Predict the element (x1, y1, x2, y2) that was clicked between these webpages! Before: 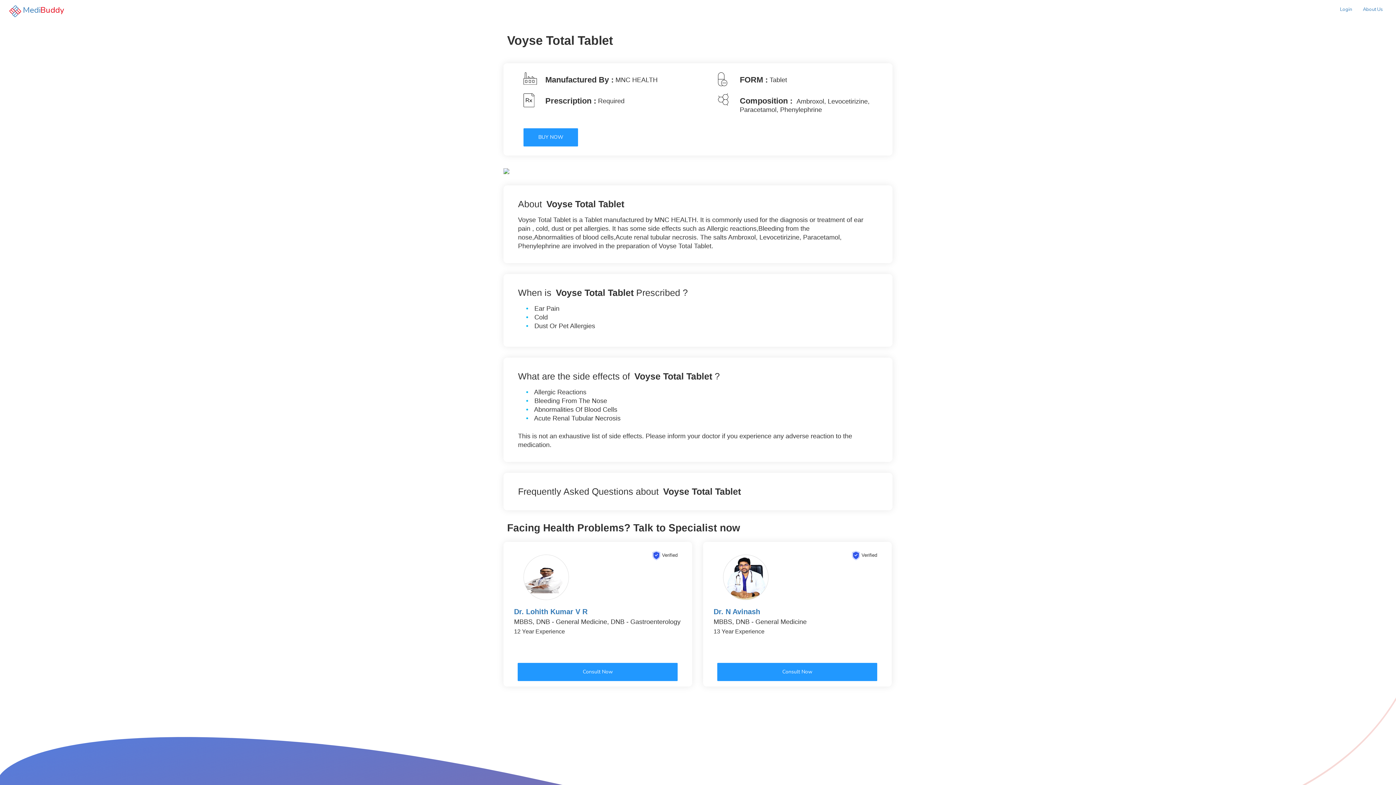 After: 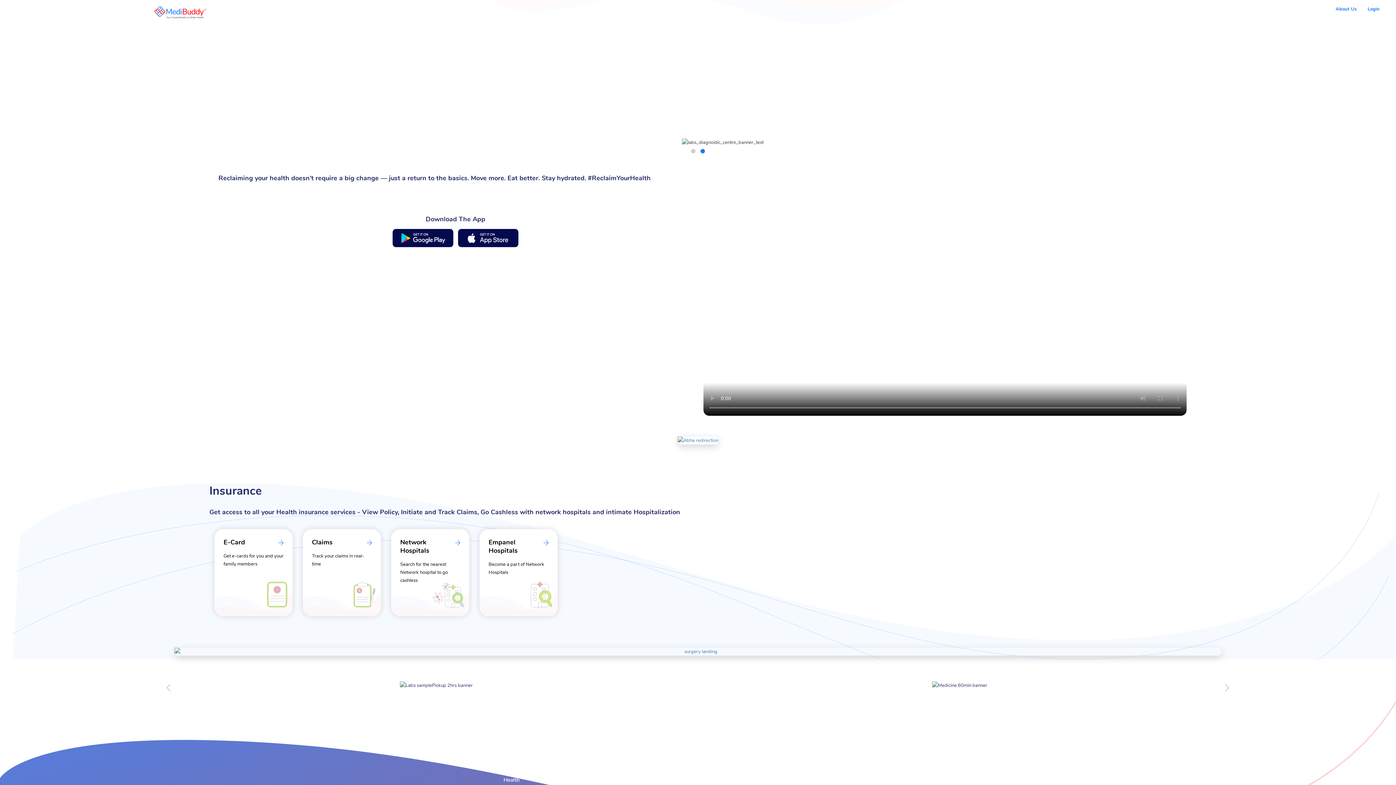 Action: bbox: (4, 4, 69, 22) label: MediBuddy